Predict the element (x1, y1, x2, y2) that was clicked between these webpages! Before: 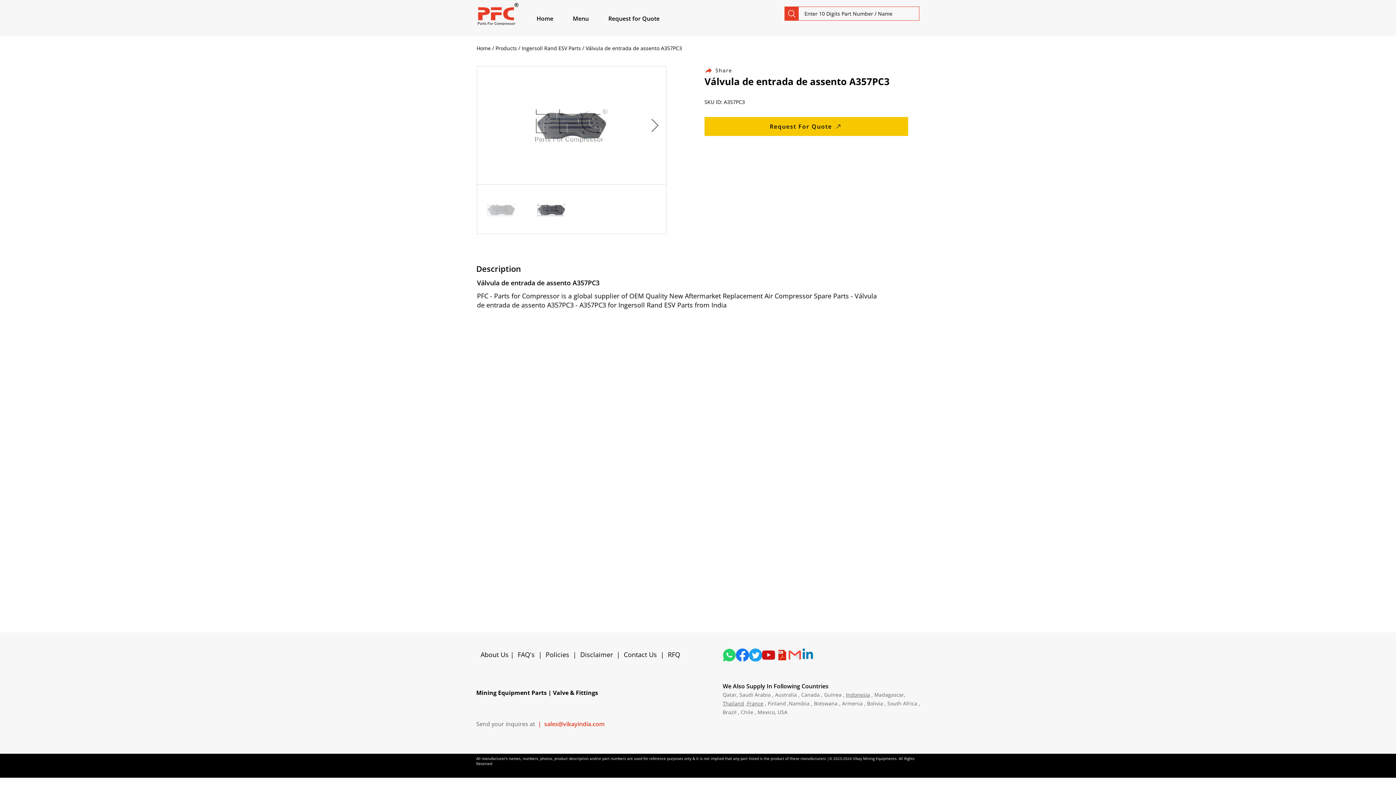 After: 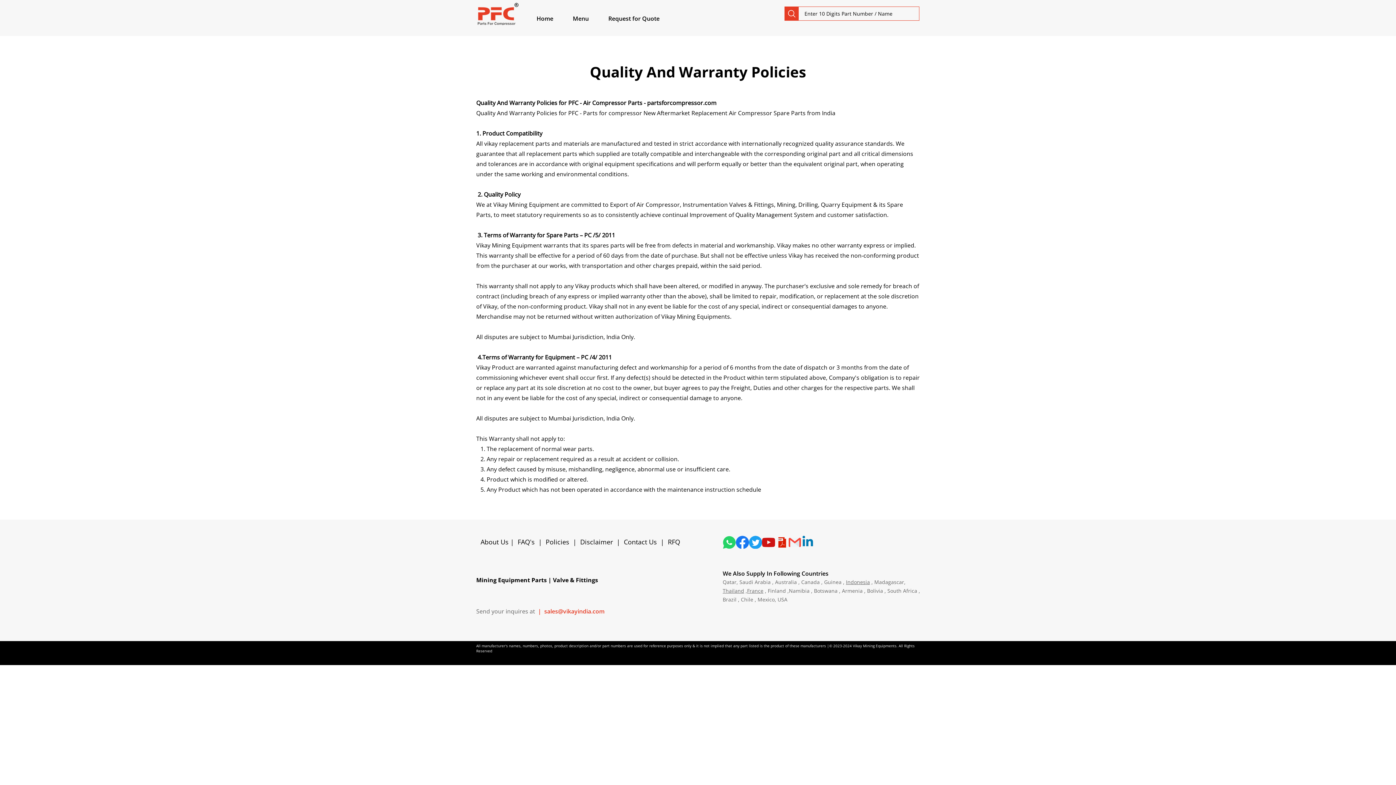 Action: label: Policies bbox: (545, 650, 569, 659)